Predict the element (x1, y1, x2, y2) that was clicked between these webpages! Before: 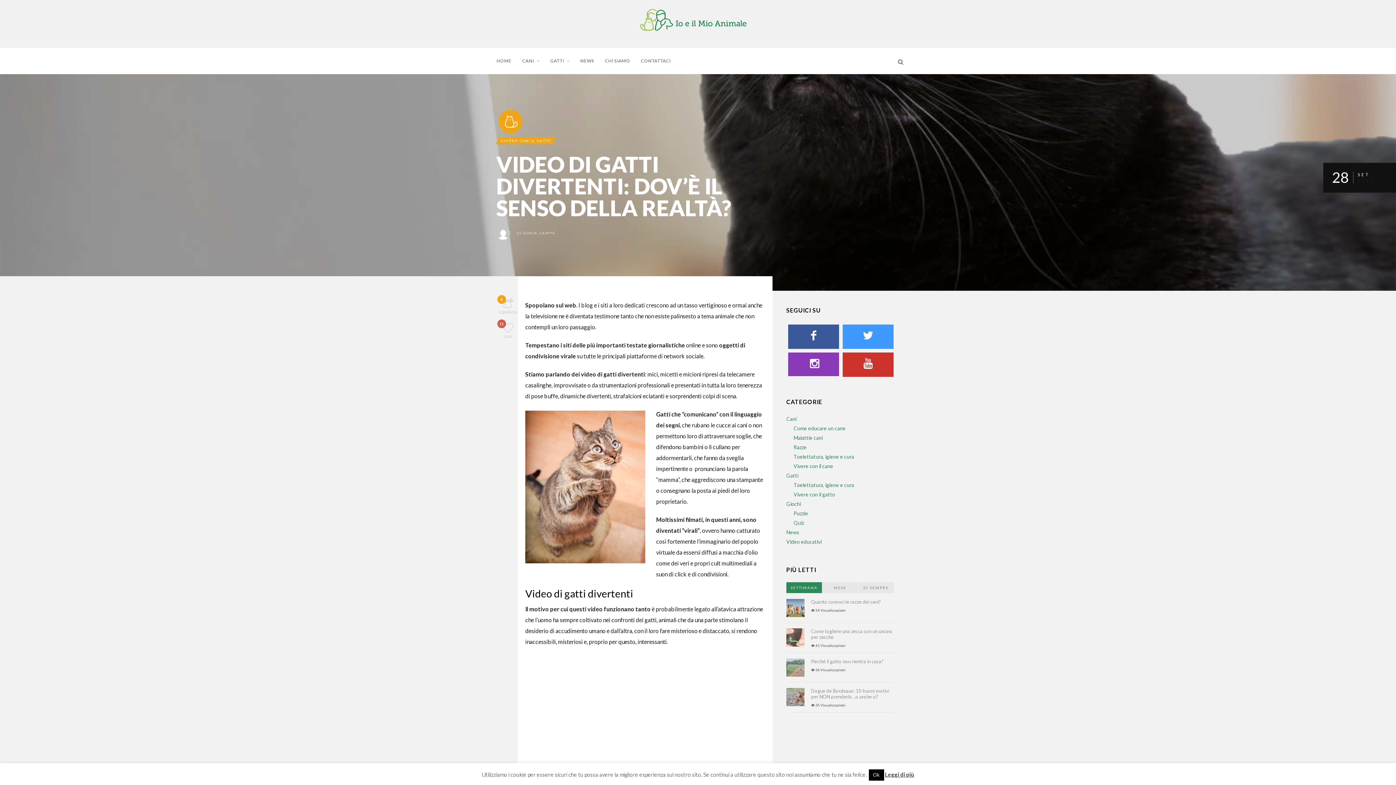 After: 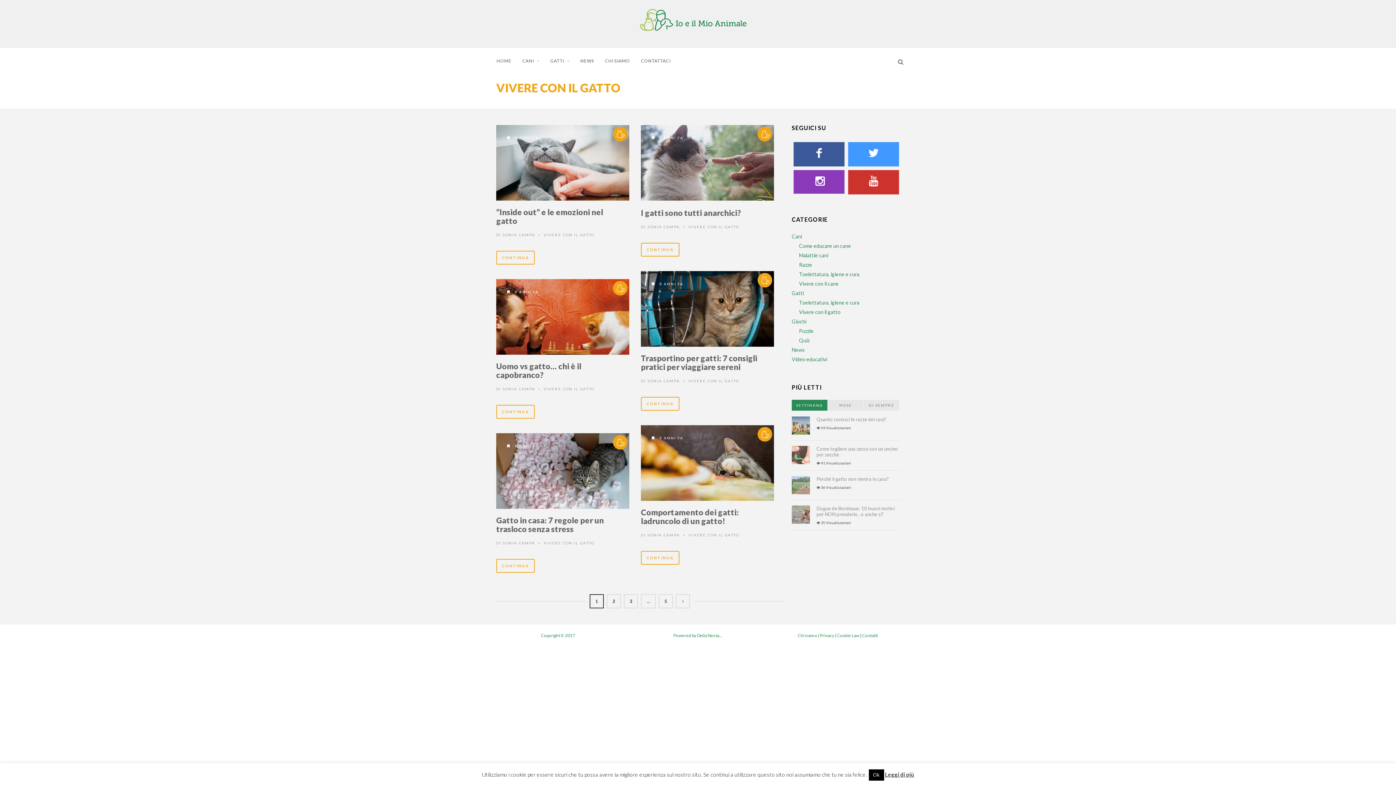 Action: bbox: (793, 491, 835, 497) label: Vivere con il gatto